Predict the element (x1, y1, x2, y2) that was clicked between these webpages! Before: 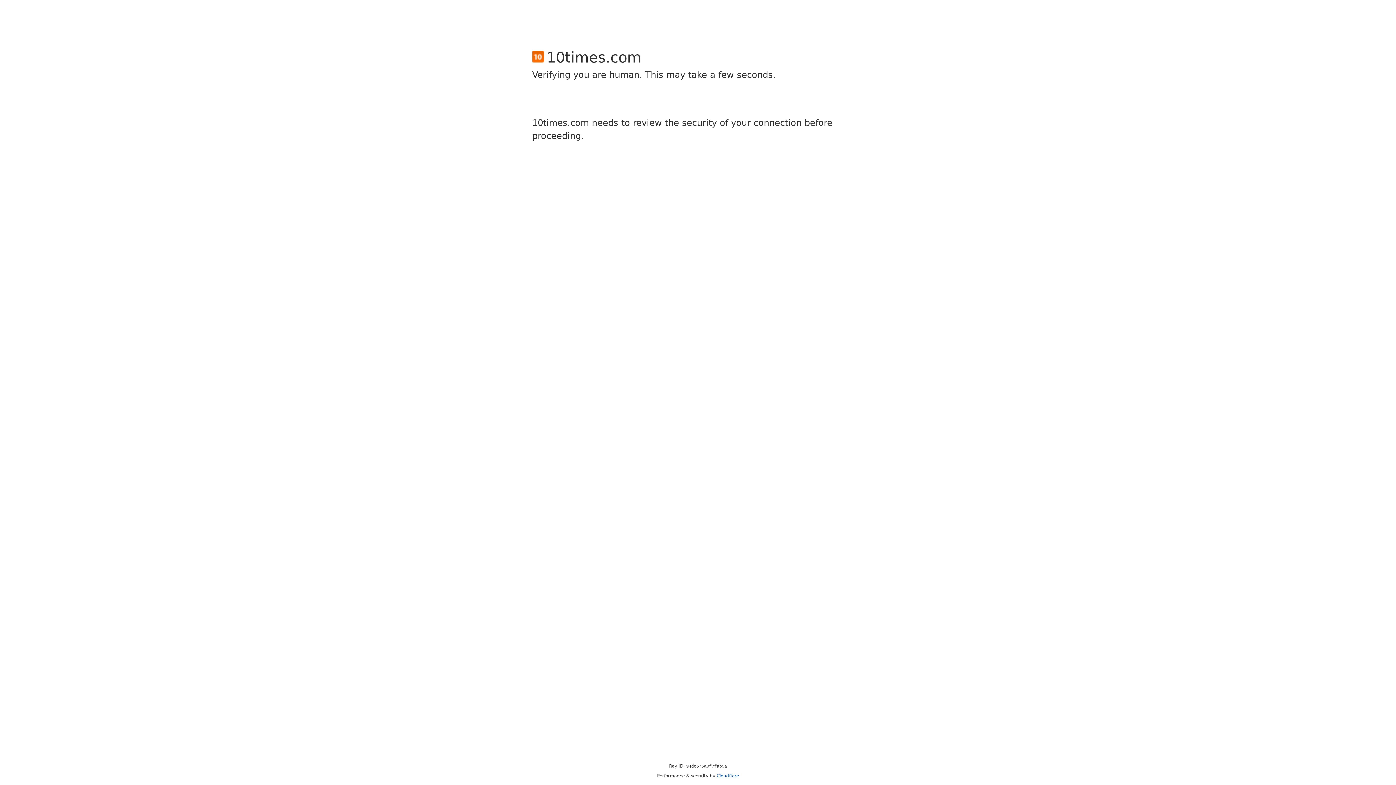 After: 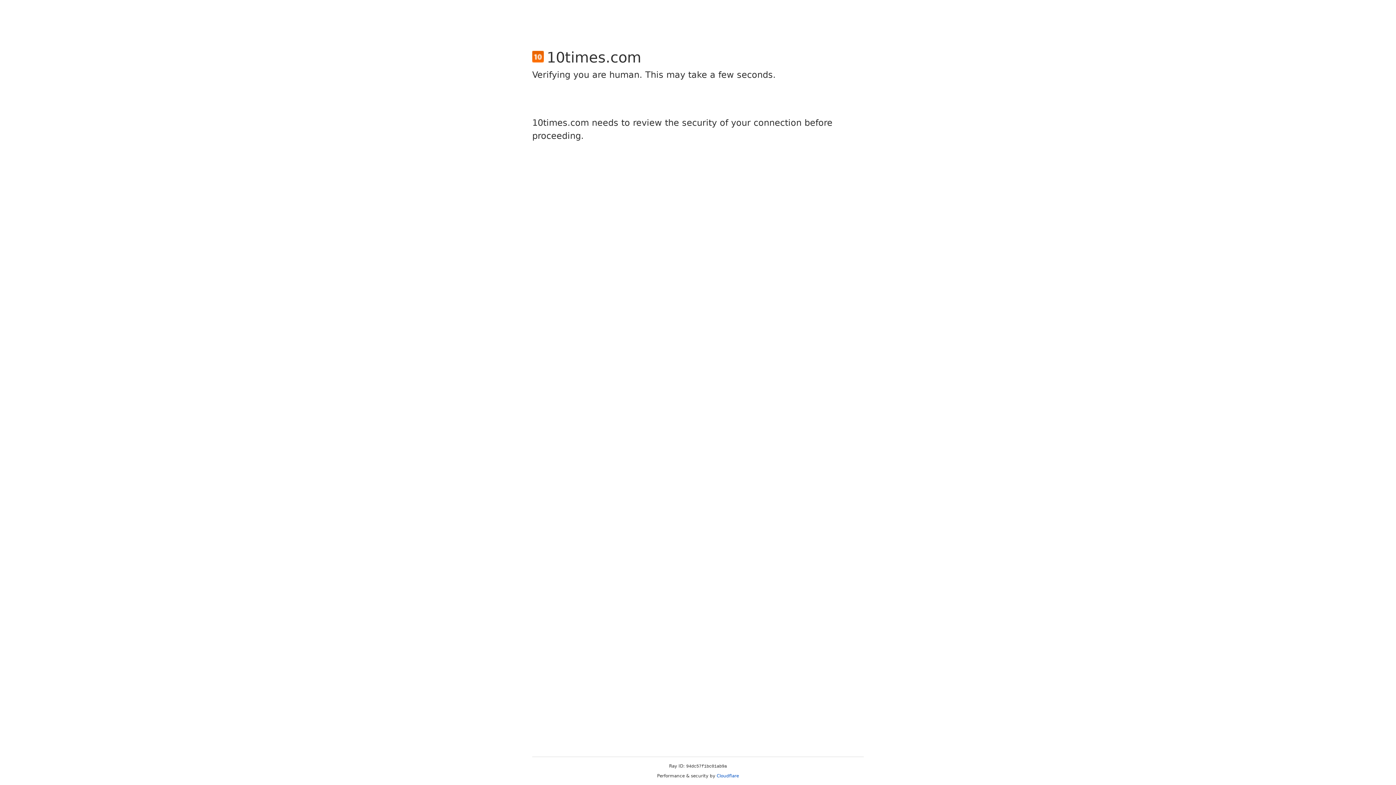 Action: label: Cloudflare bbox: (716, 773, 739, 778)